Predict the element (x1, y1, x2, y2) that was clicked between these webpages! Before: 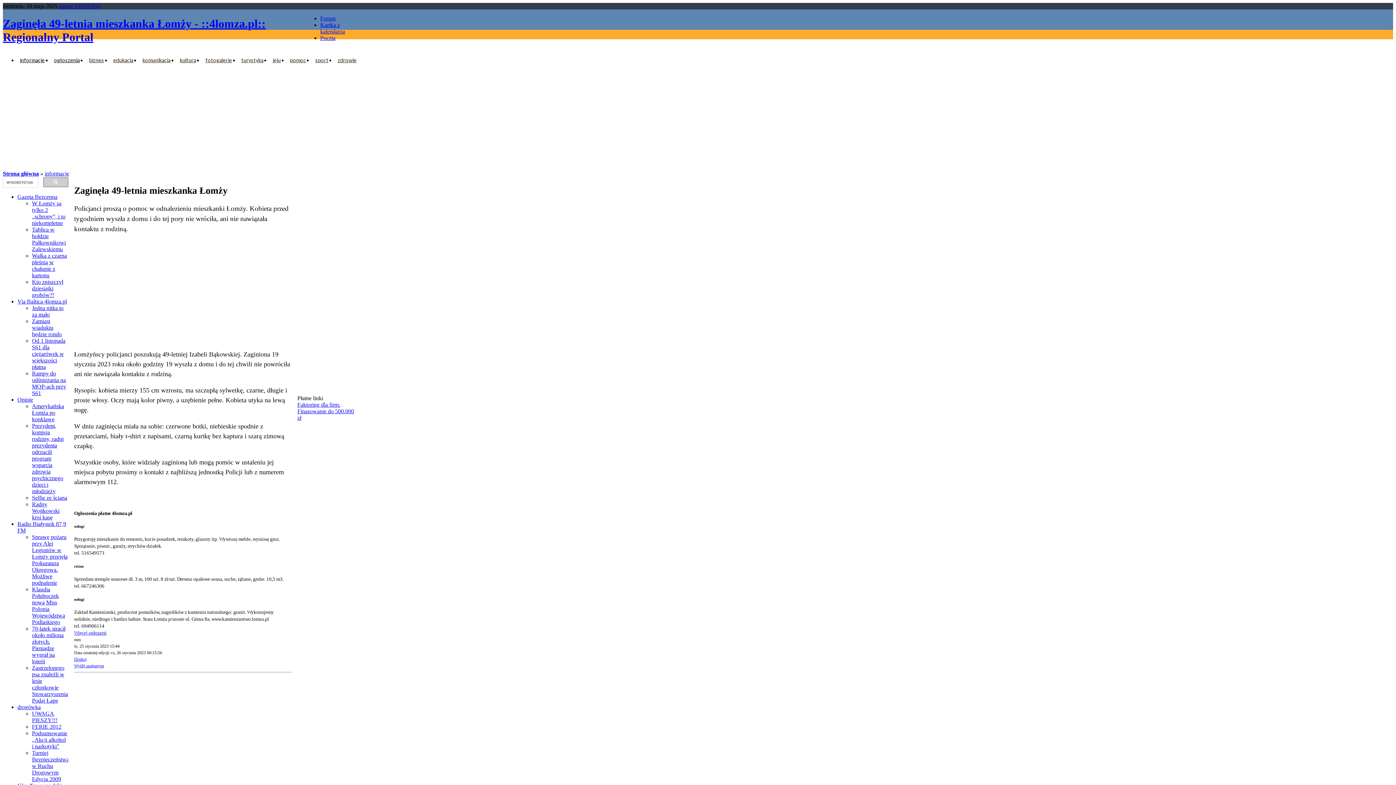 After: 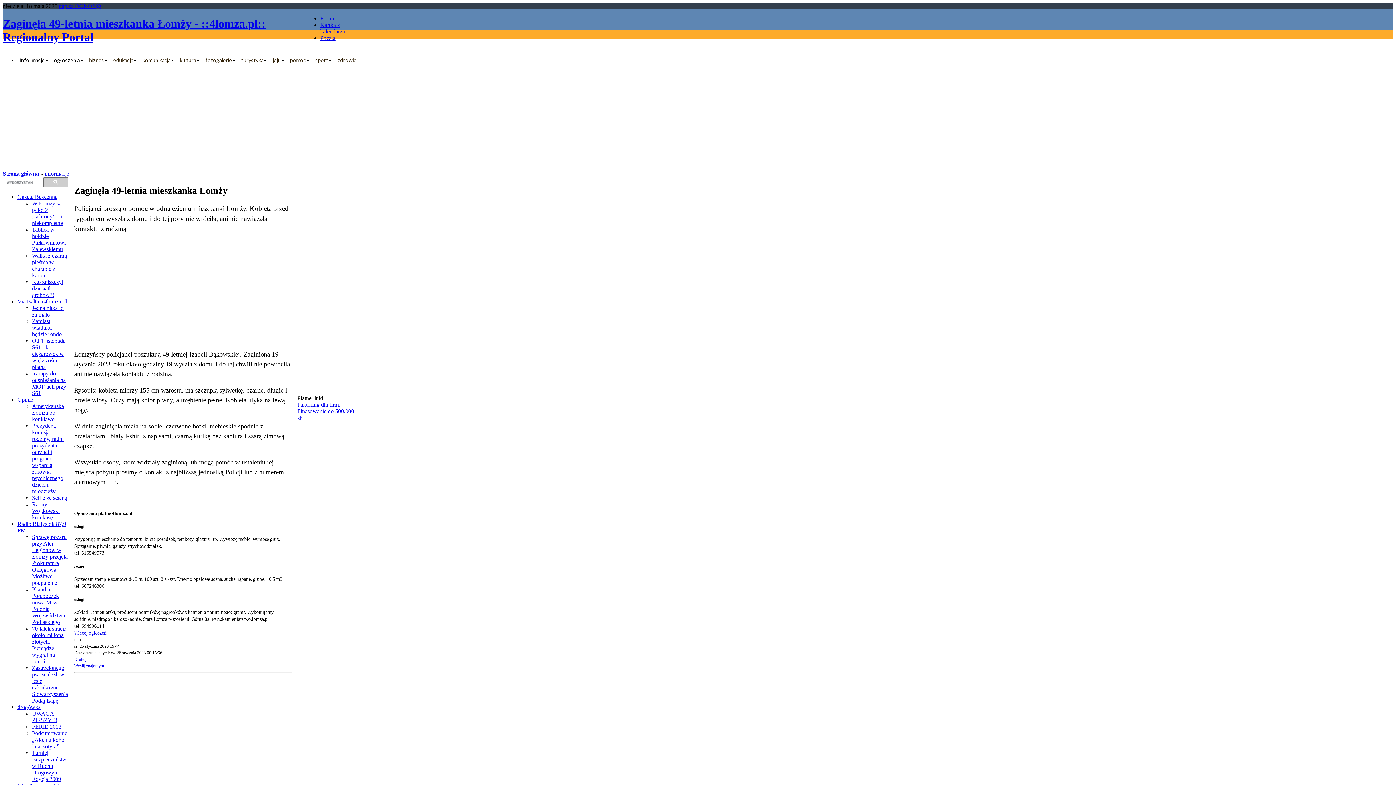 Action: bbox: (297, 401, 354, 420) label: Faktoring dla firm. Finasowanie do 500.000 zł